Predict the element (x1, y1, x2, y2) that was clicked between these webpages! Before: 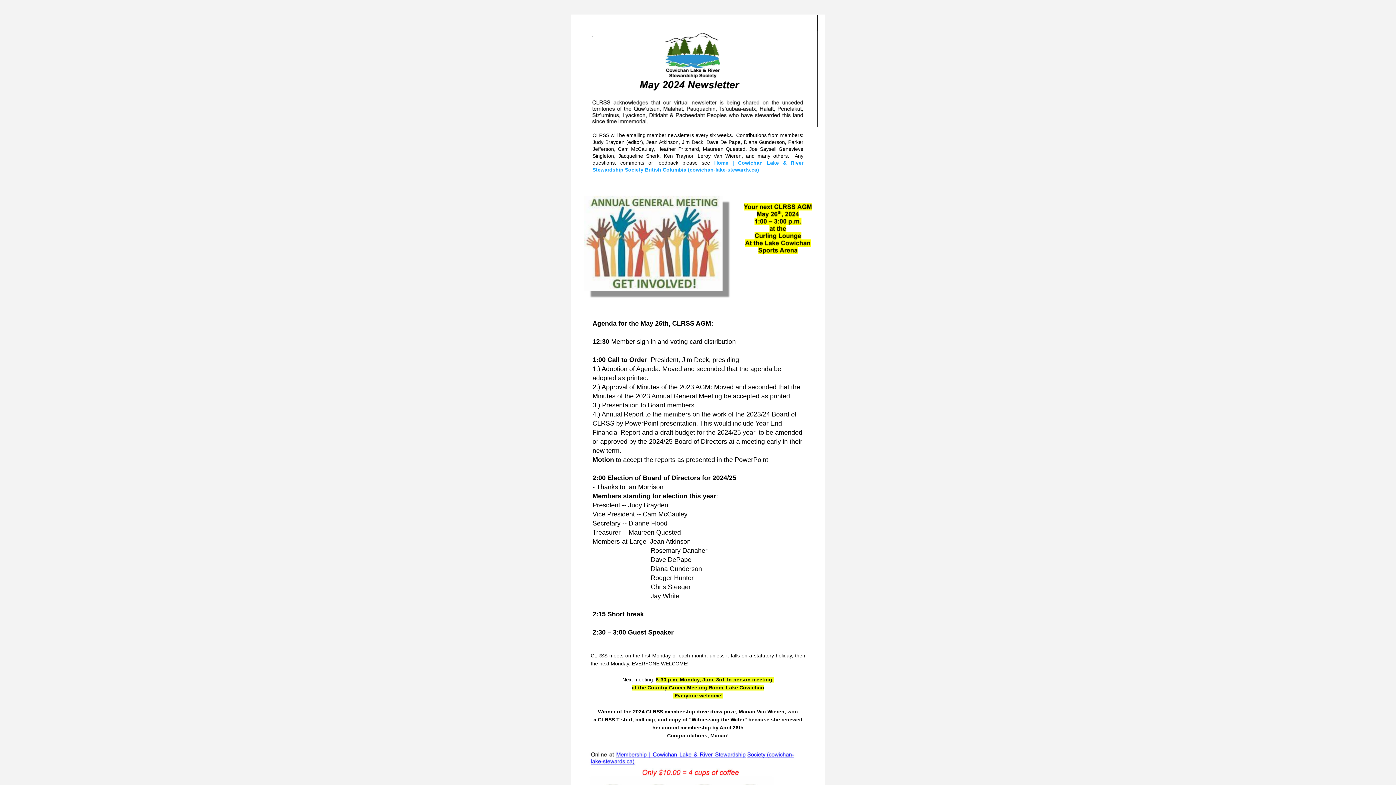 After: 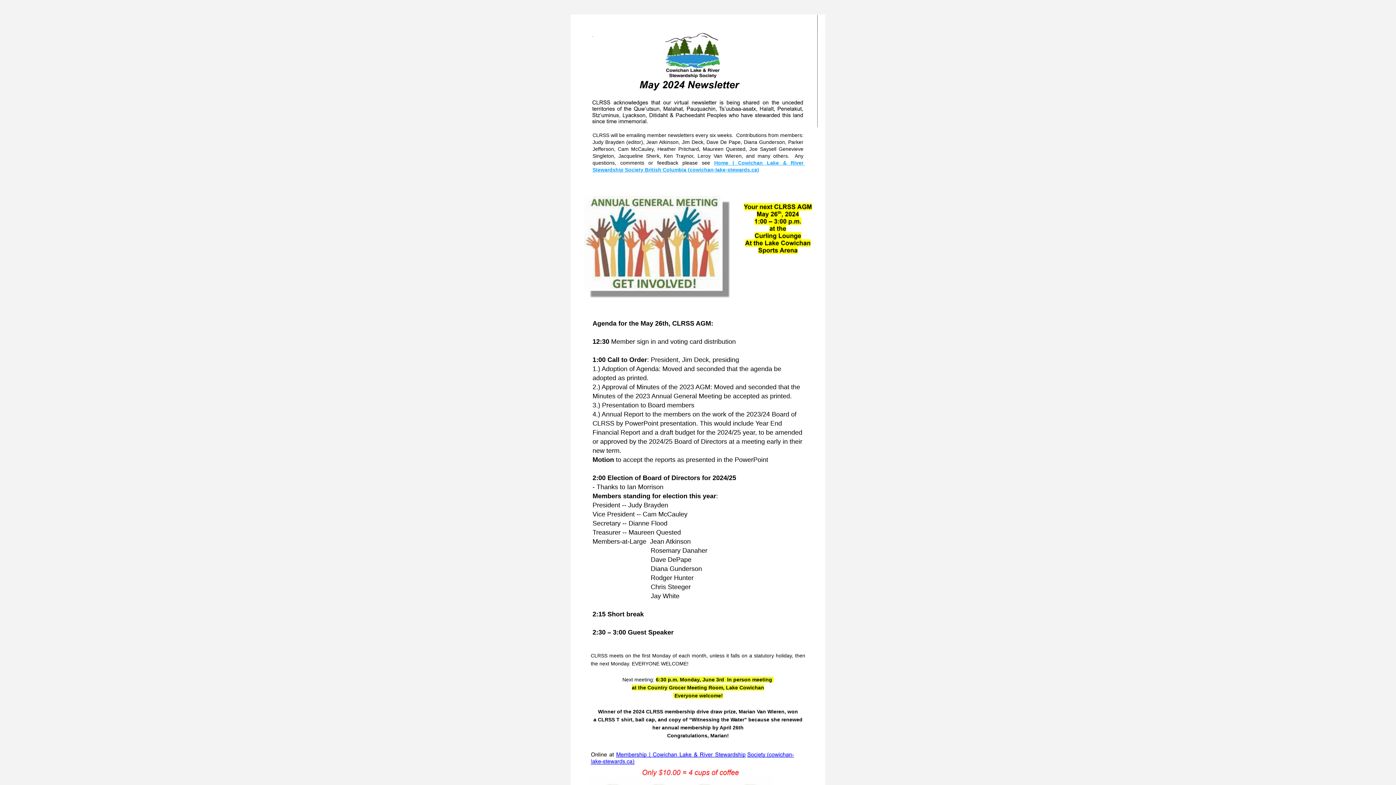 Action: bbox: (578, 14, 817, 127)